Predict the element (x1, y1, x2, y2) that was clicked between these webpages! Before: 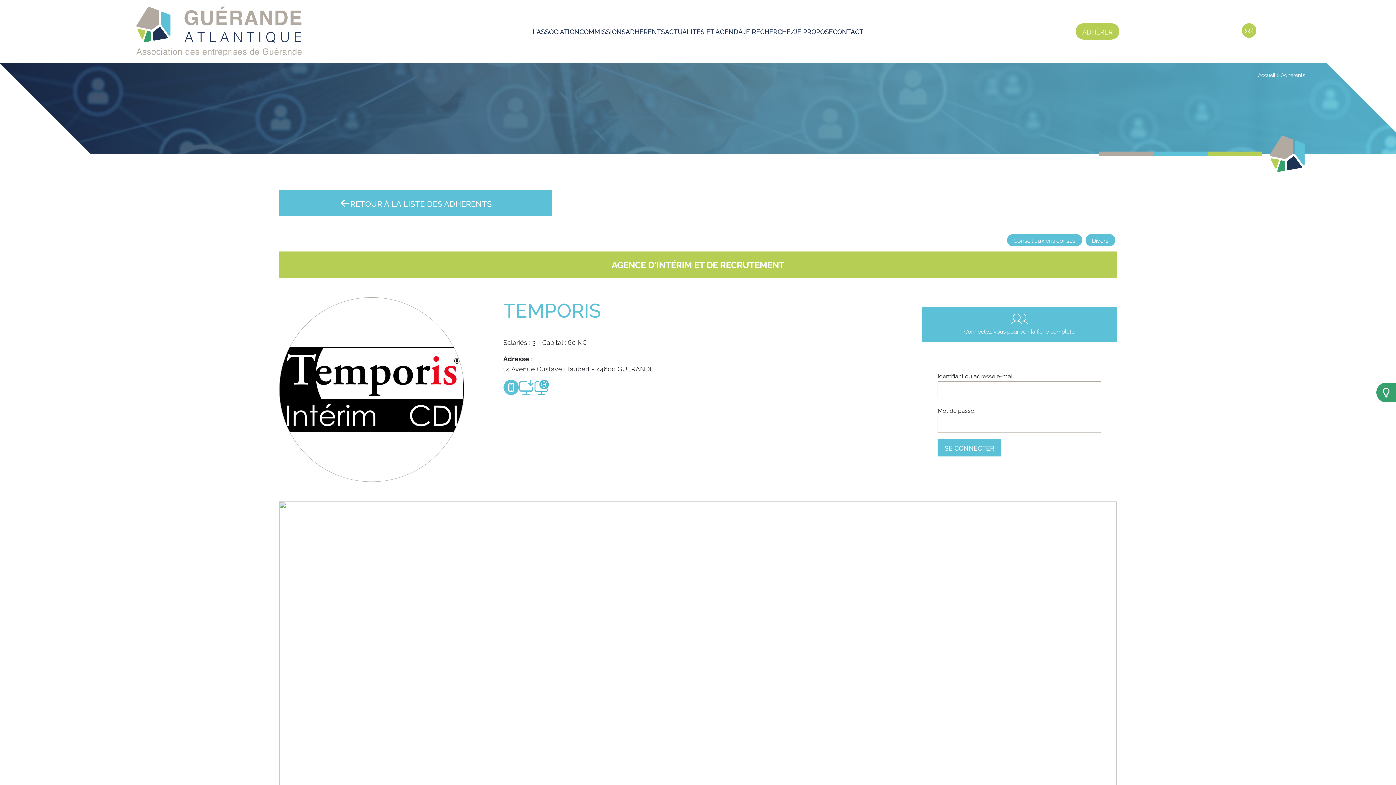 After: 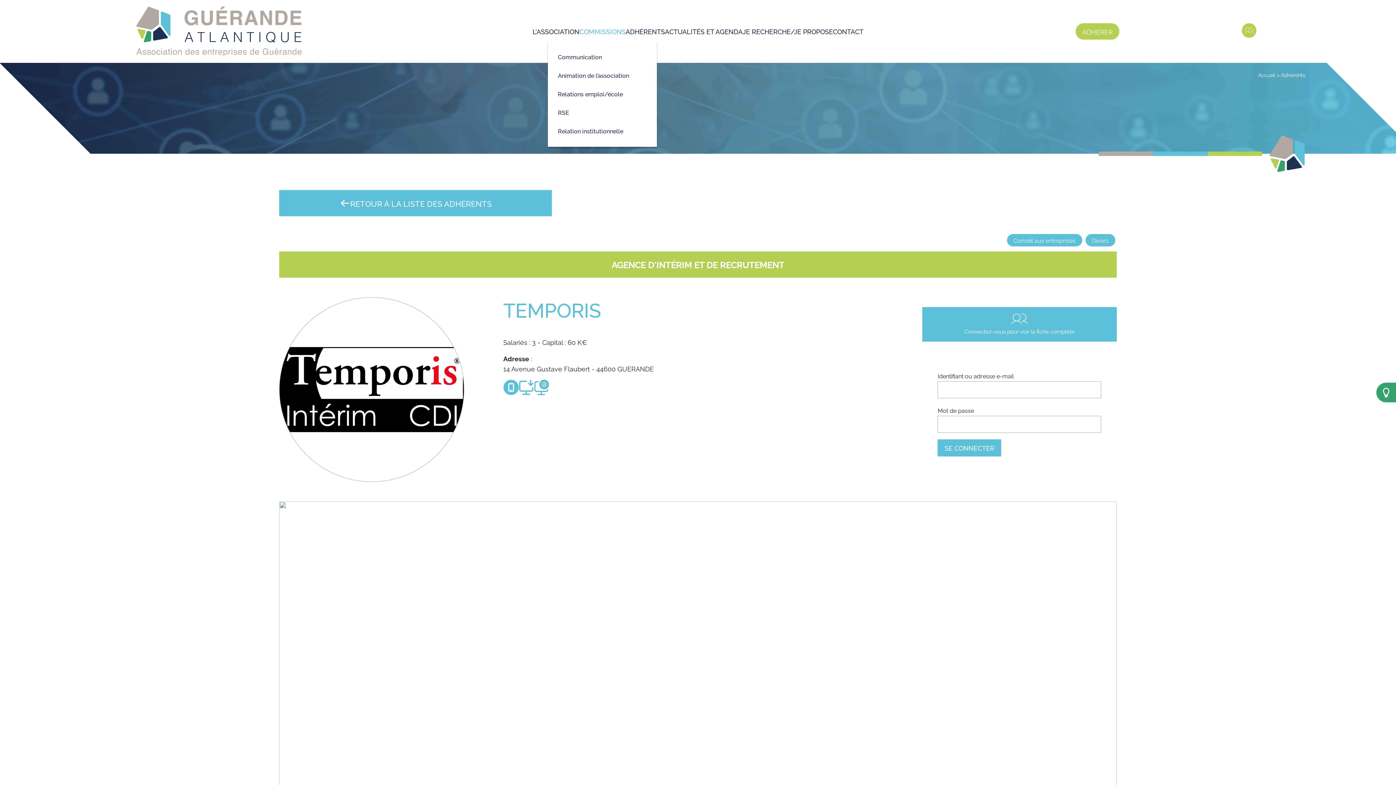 Action: label: COMMISSIONS bbox: (579, 21, 625, 41)